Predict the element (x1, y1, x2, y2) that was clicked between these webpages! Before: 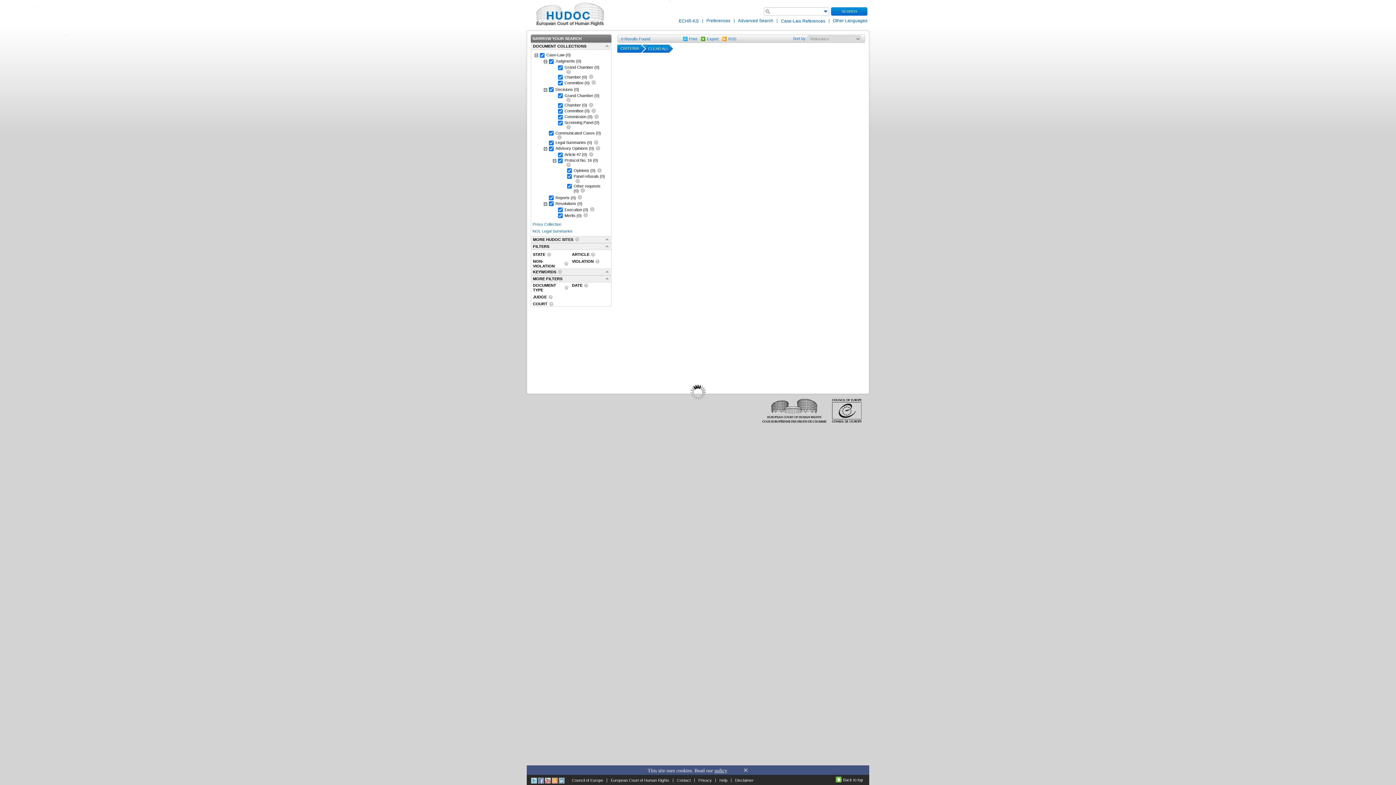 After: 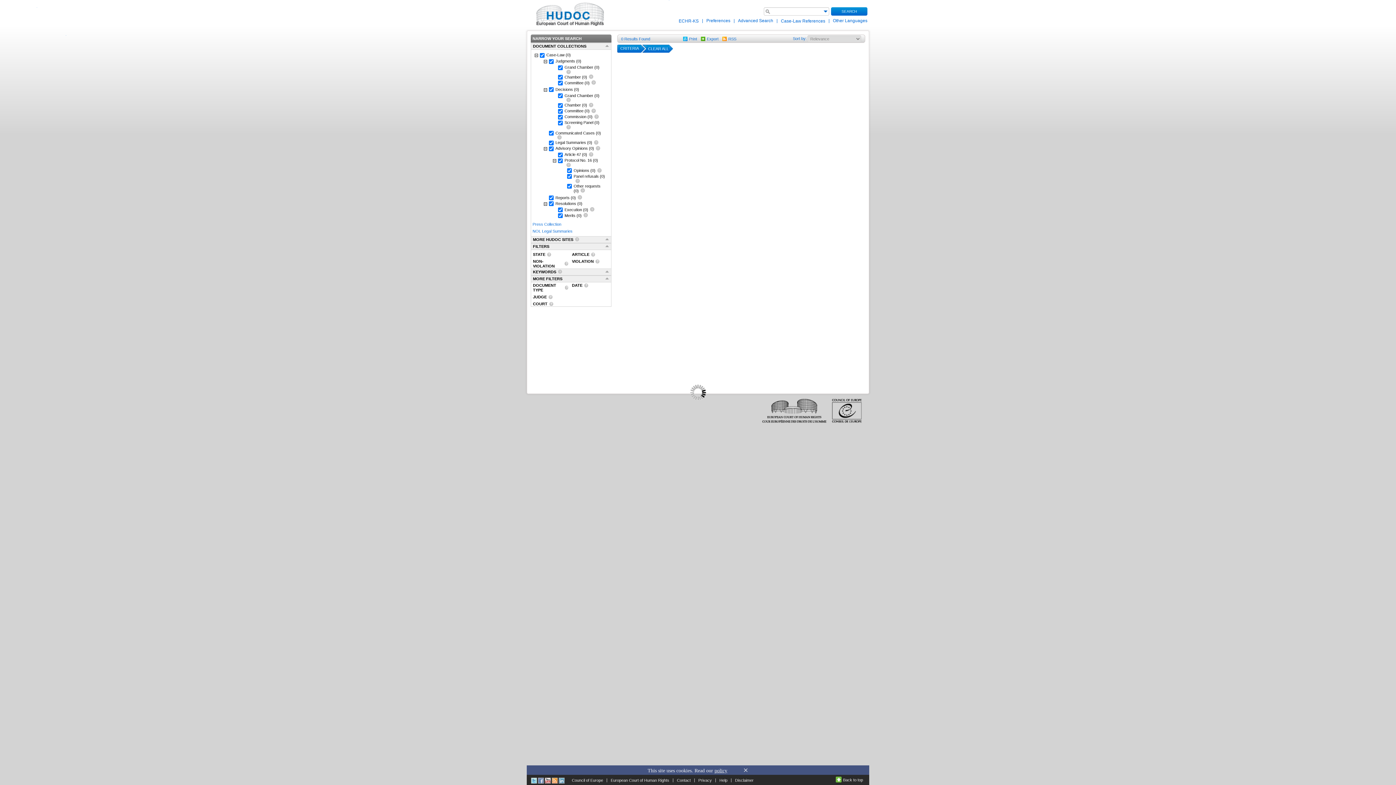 Action: bbox: (714, 768, 727, 773) label: policy